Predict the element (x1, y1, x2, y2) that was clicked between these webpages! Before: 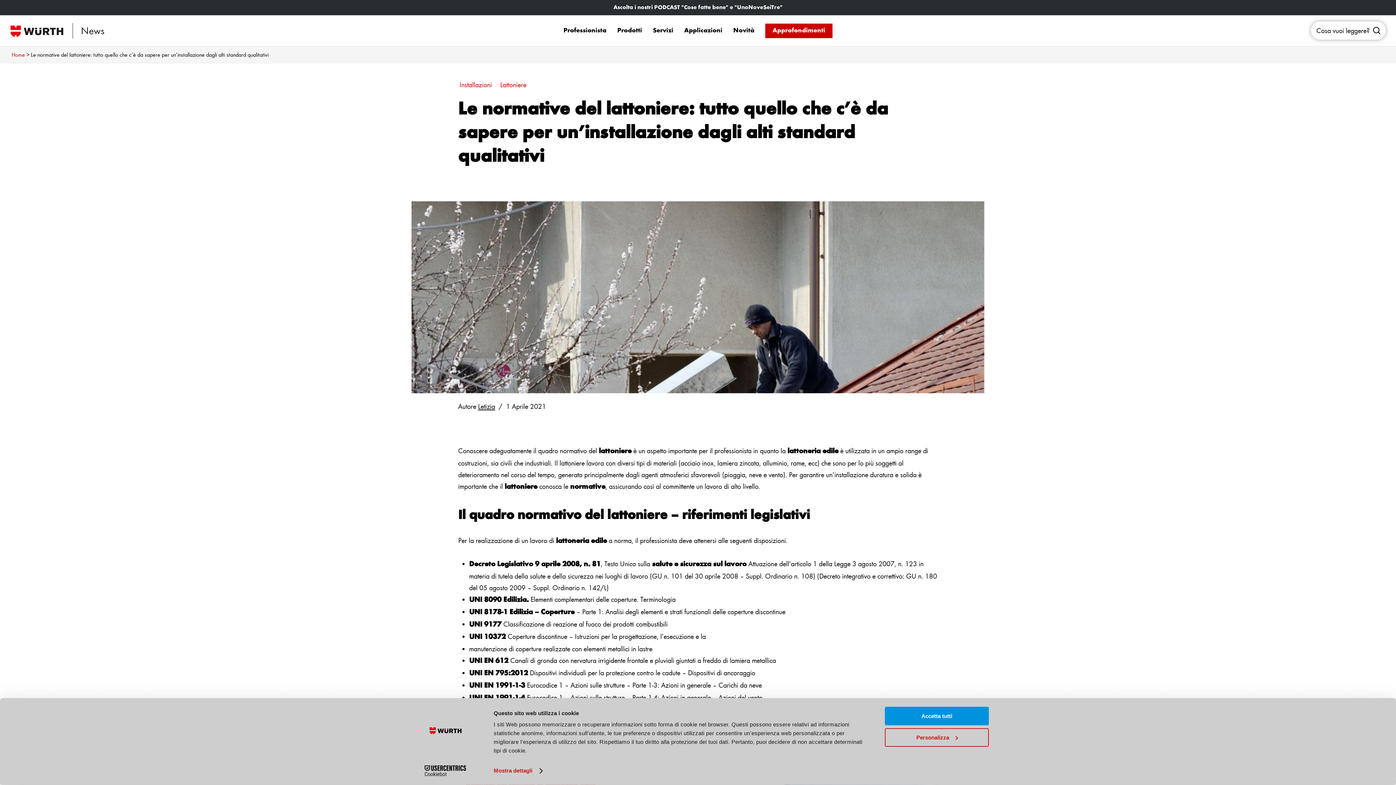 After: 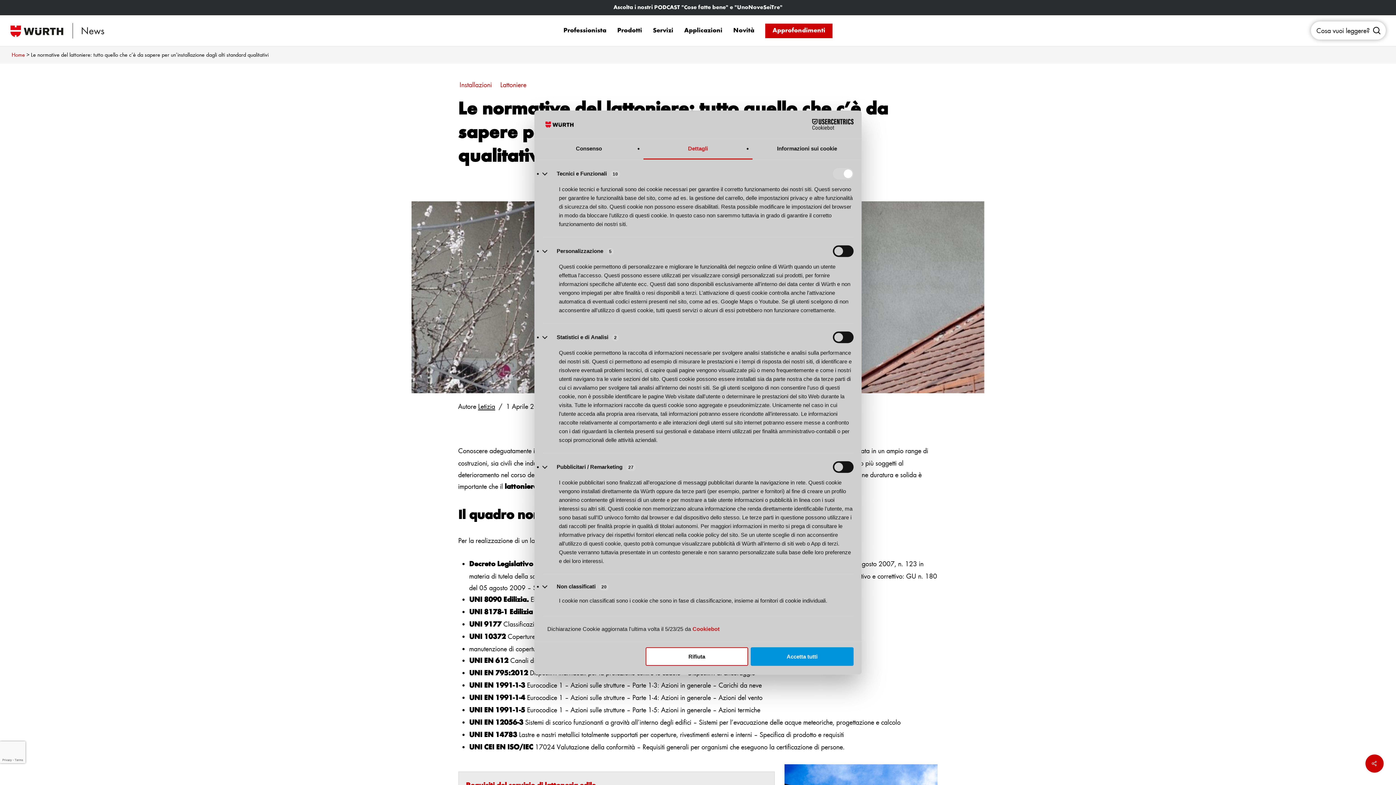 Action: label: Mostra dettagli bbox: (493, 765, 541, 776)